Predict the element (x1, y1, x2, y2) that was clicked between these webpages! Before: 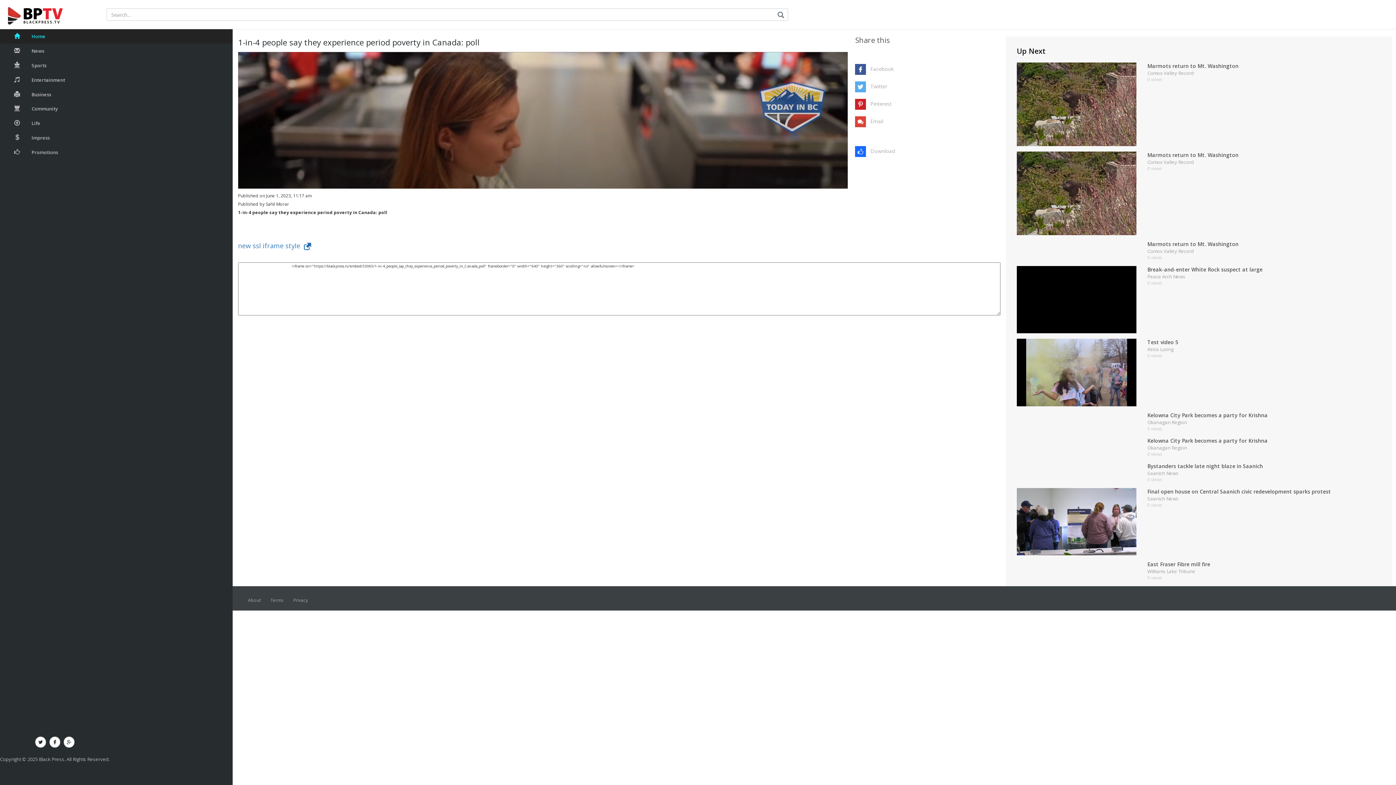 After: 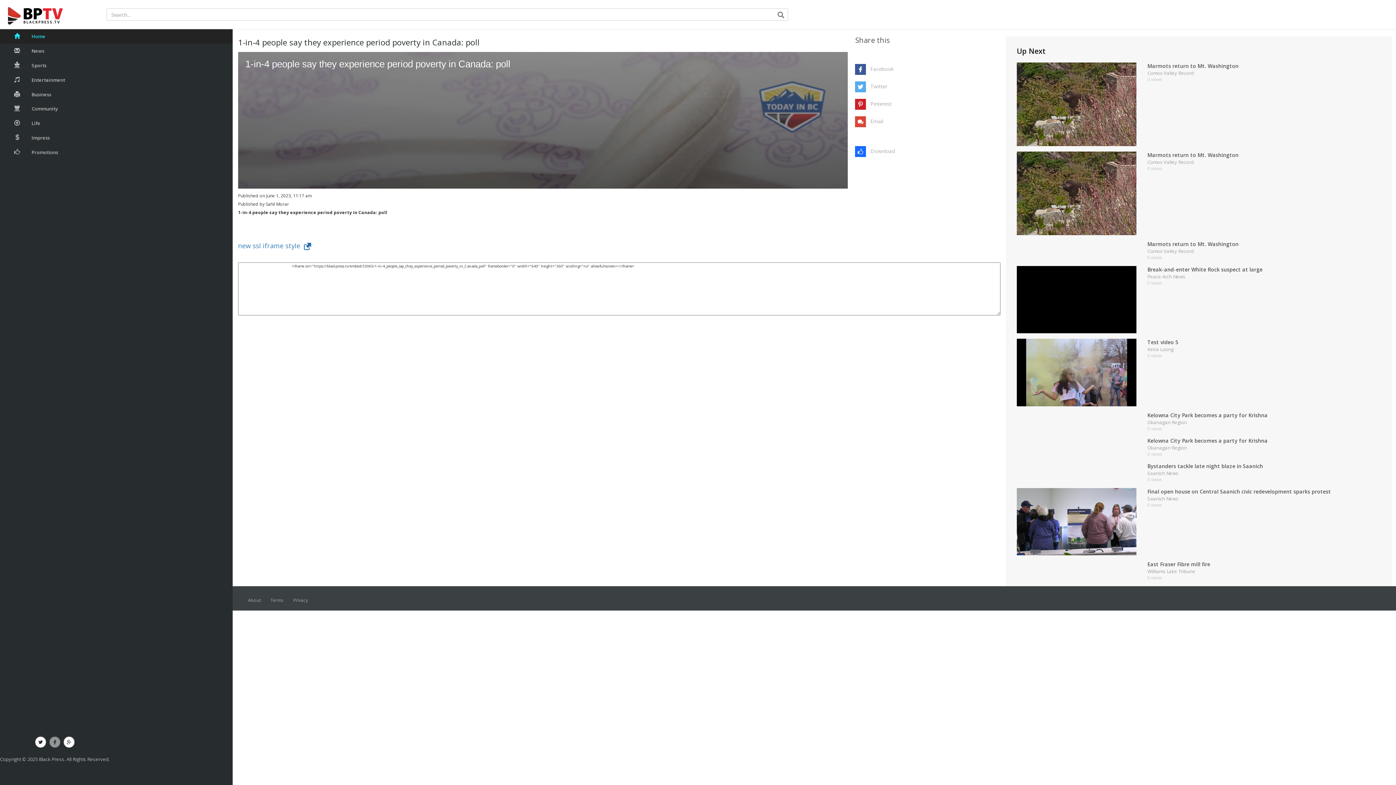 Action: bbox: (49, 736, 60, 747)